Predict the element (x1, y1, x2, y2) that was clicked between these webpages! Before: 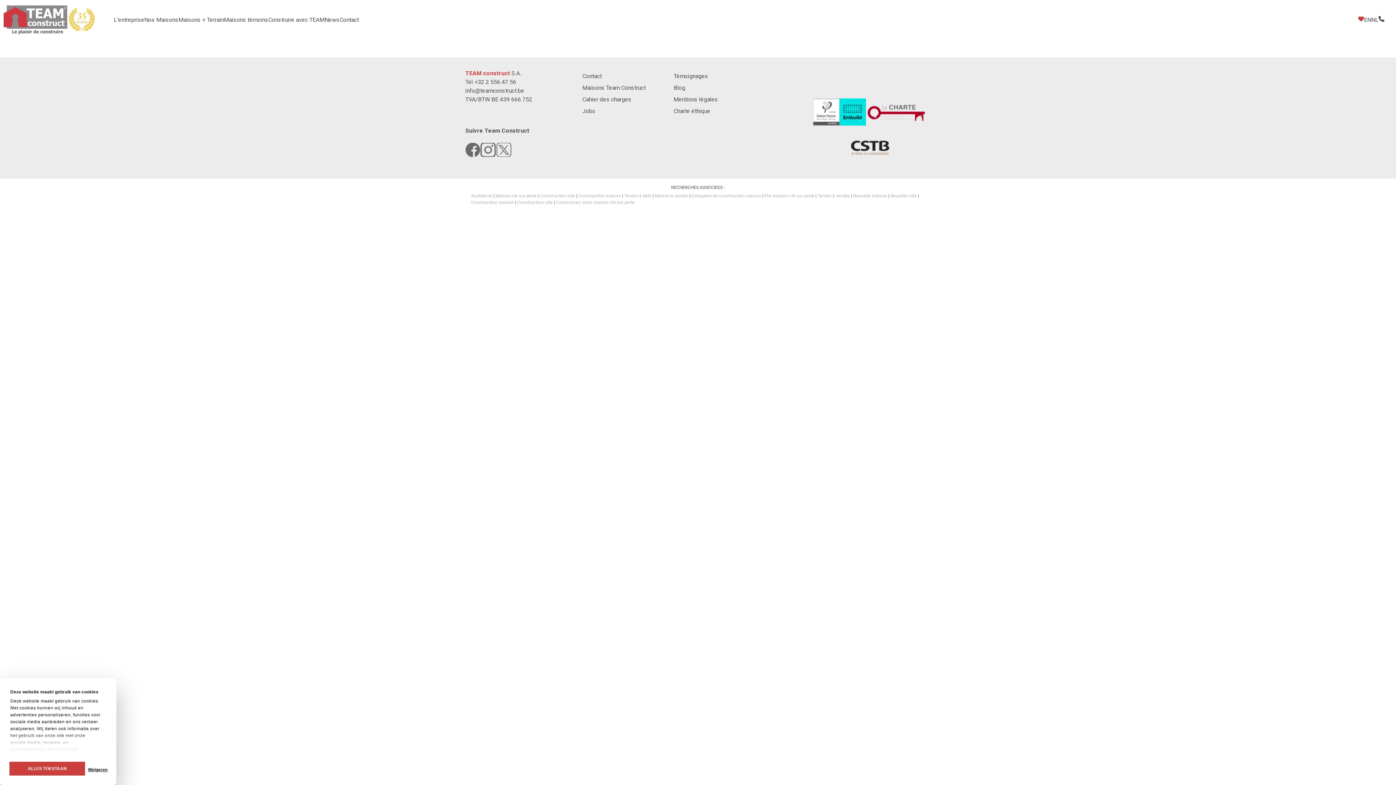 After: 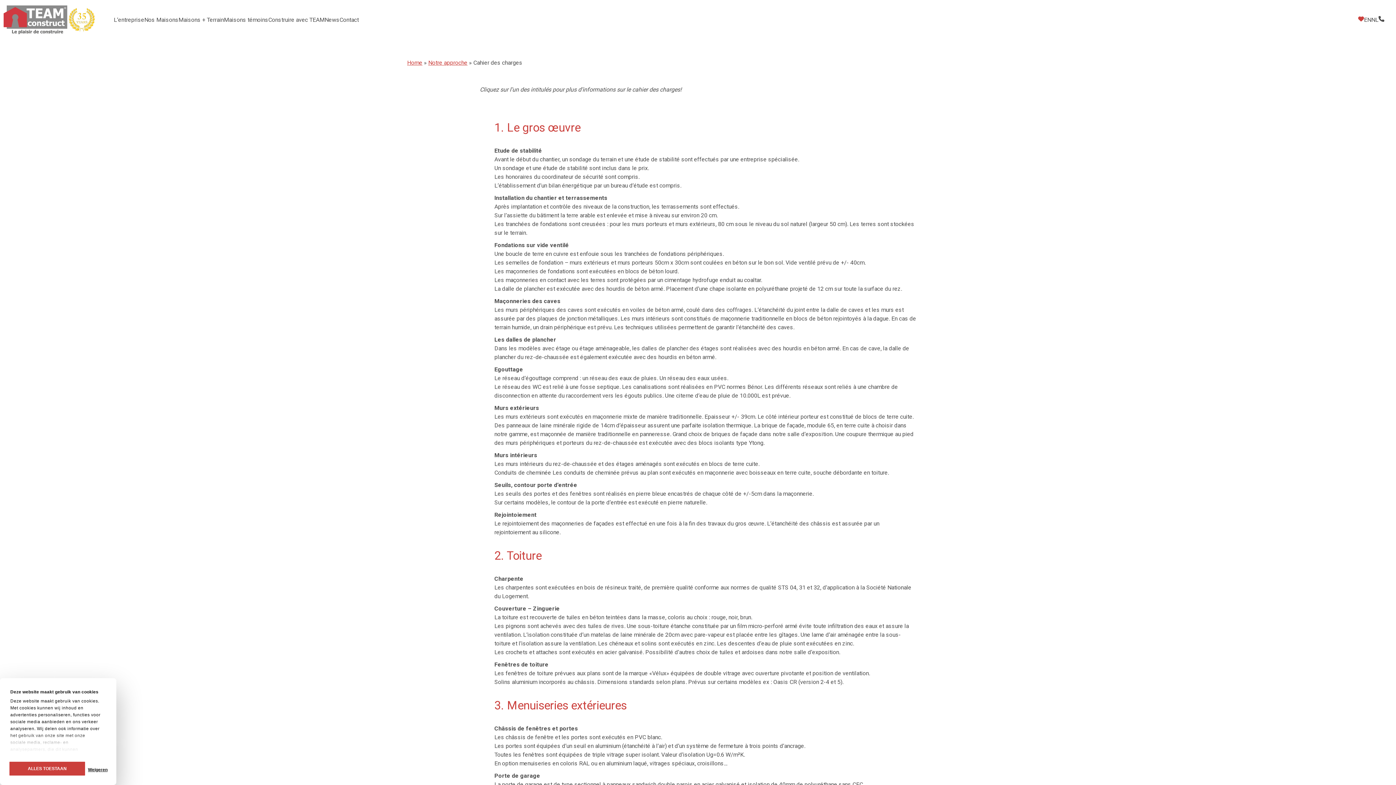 Action: bbox: (582, 95, 631, 104) label: Cahier des charges